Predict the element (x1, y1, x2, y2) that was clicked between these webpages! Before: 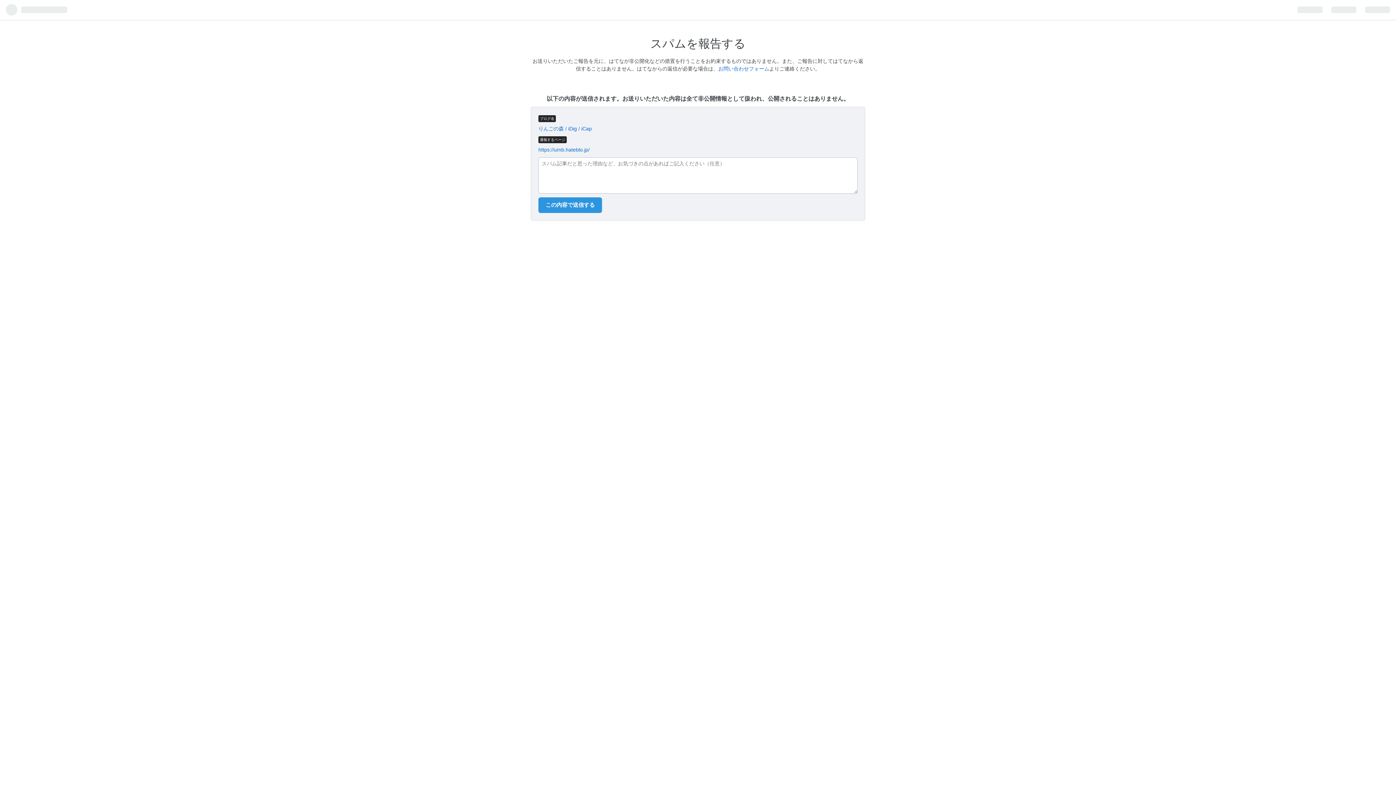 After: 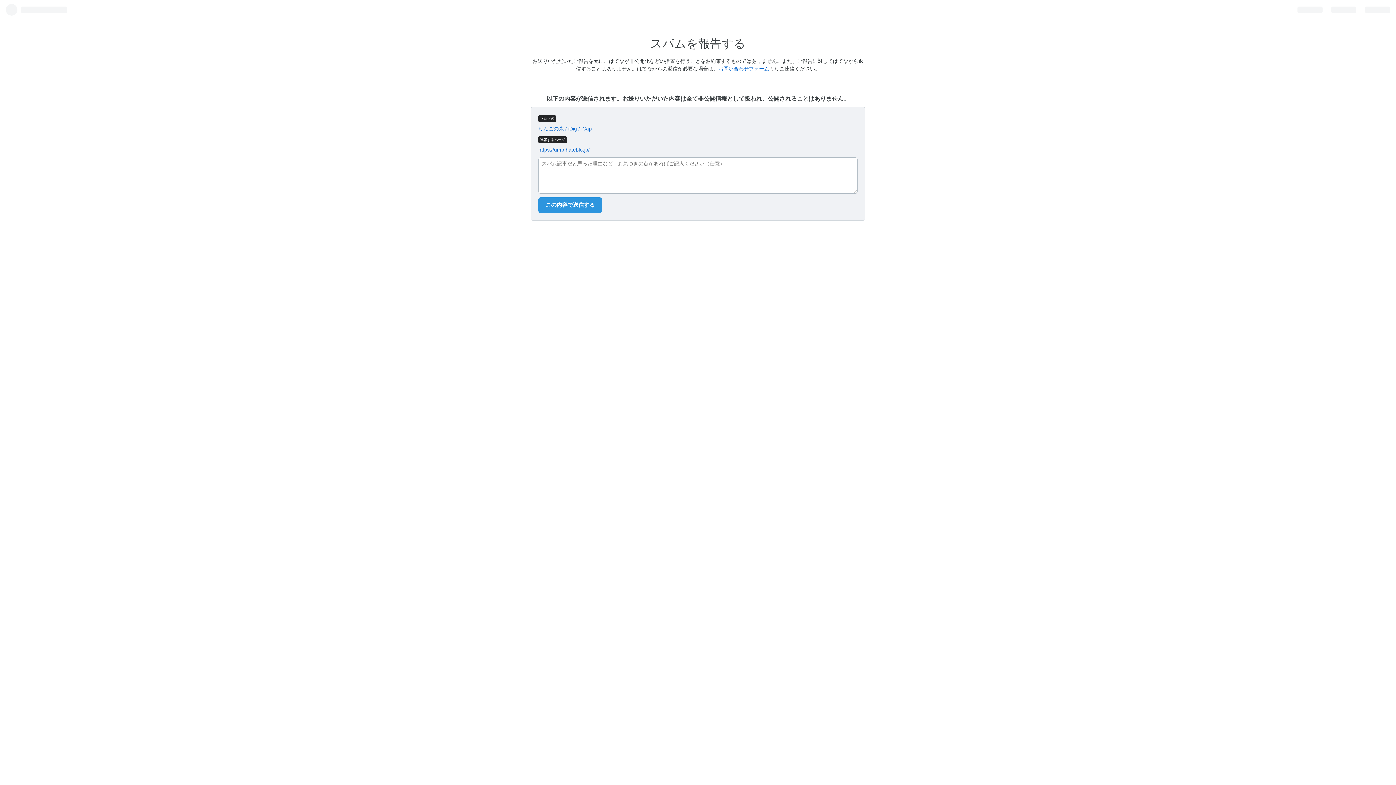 Action: label: りんごの森 / iDig / iCap bbox: (538, 125, 592, 131)